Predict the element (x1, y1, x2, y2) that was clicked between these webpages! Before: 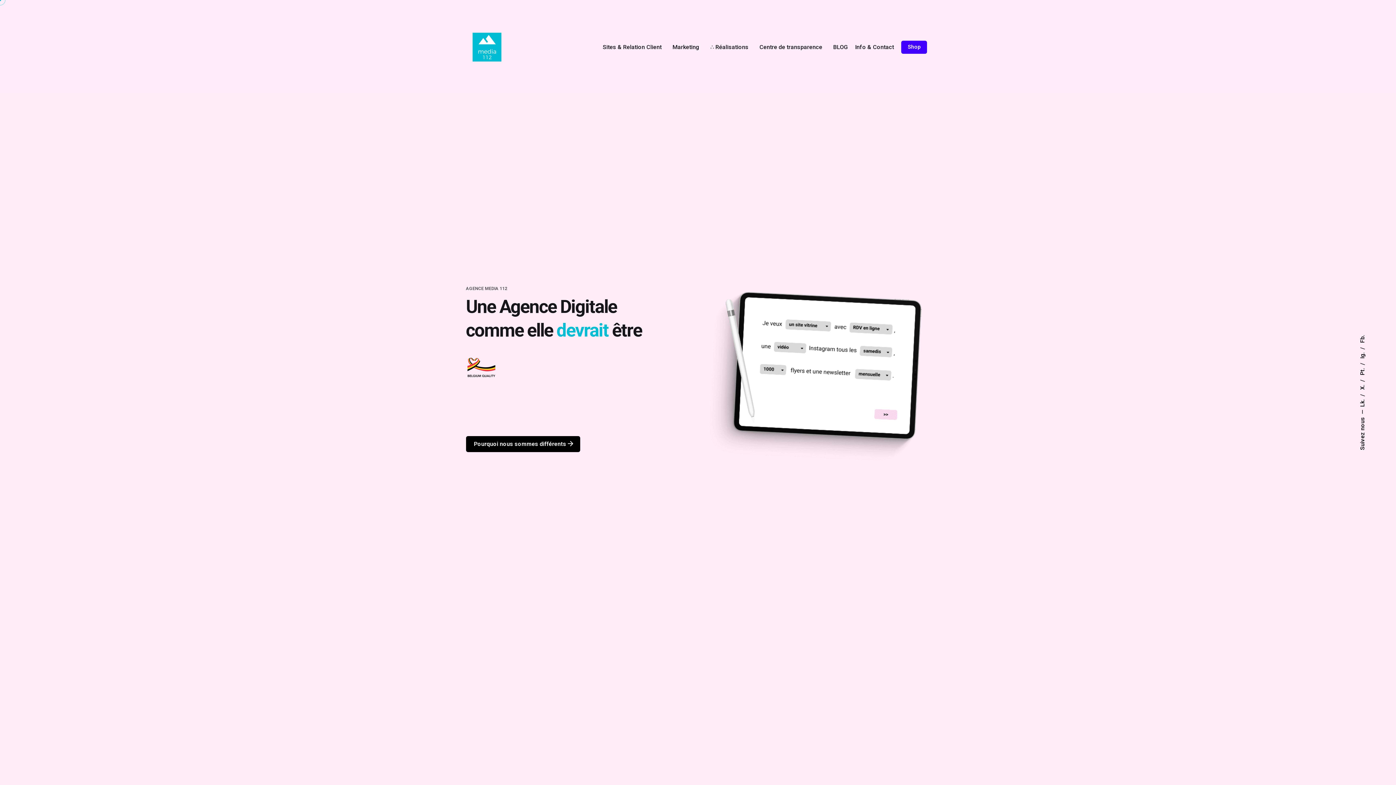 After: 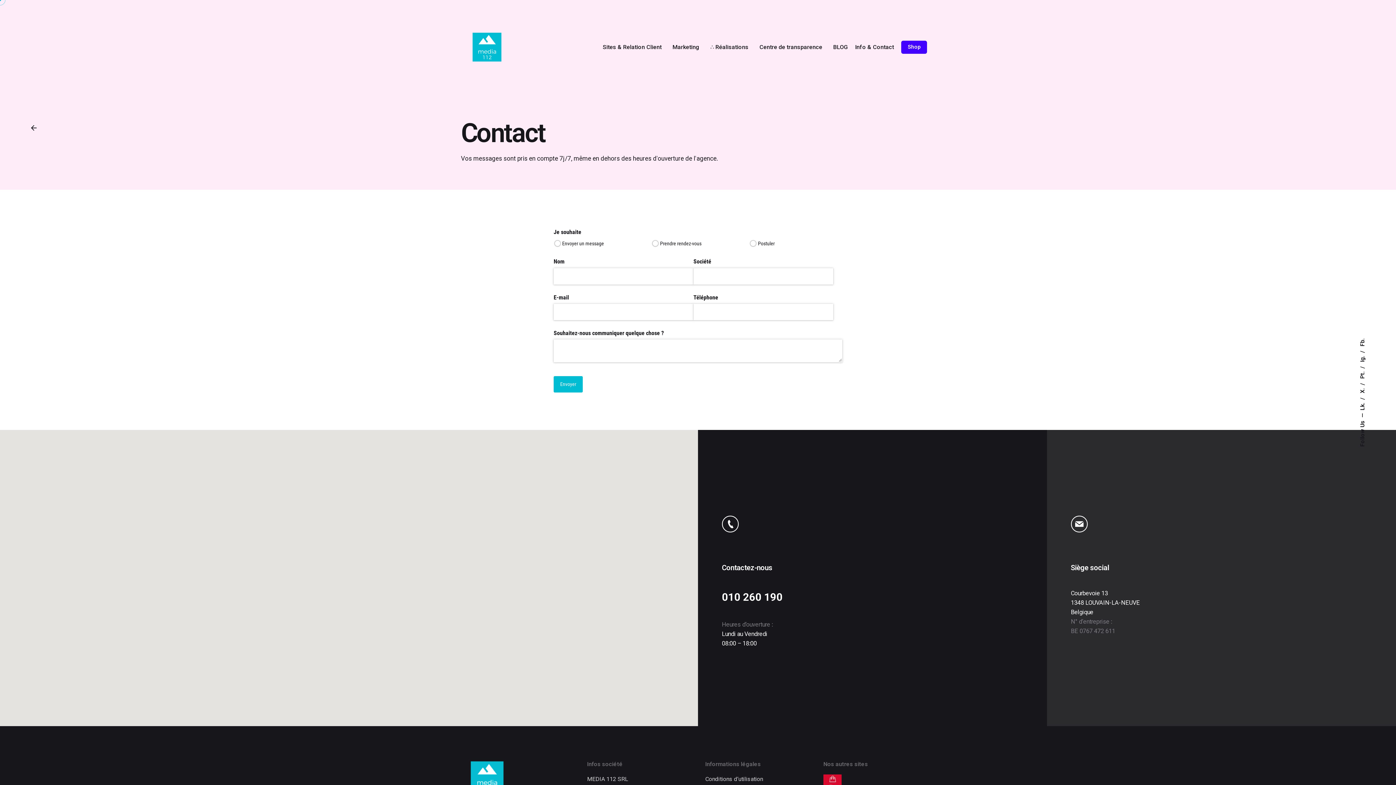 Action: label: Info & Contact bbox: (851, 38, 901, 55)